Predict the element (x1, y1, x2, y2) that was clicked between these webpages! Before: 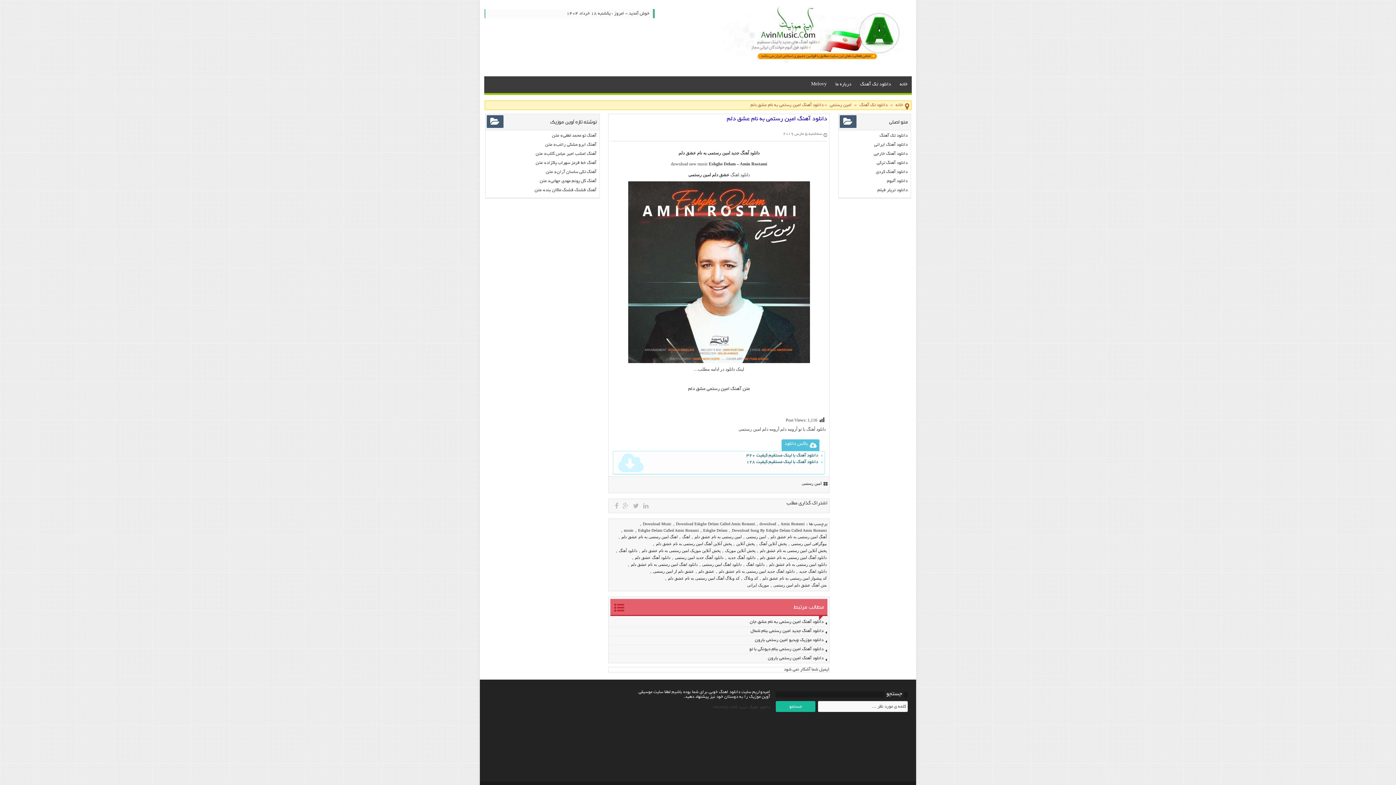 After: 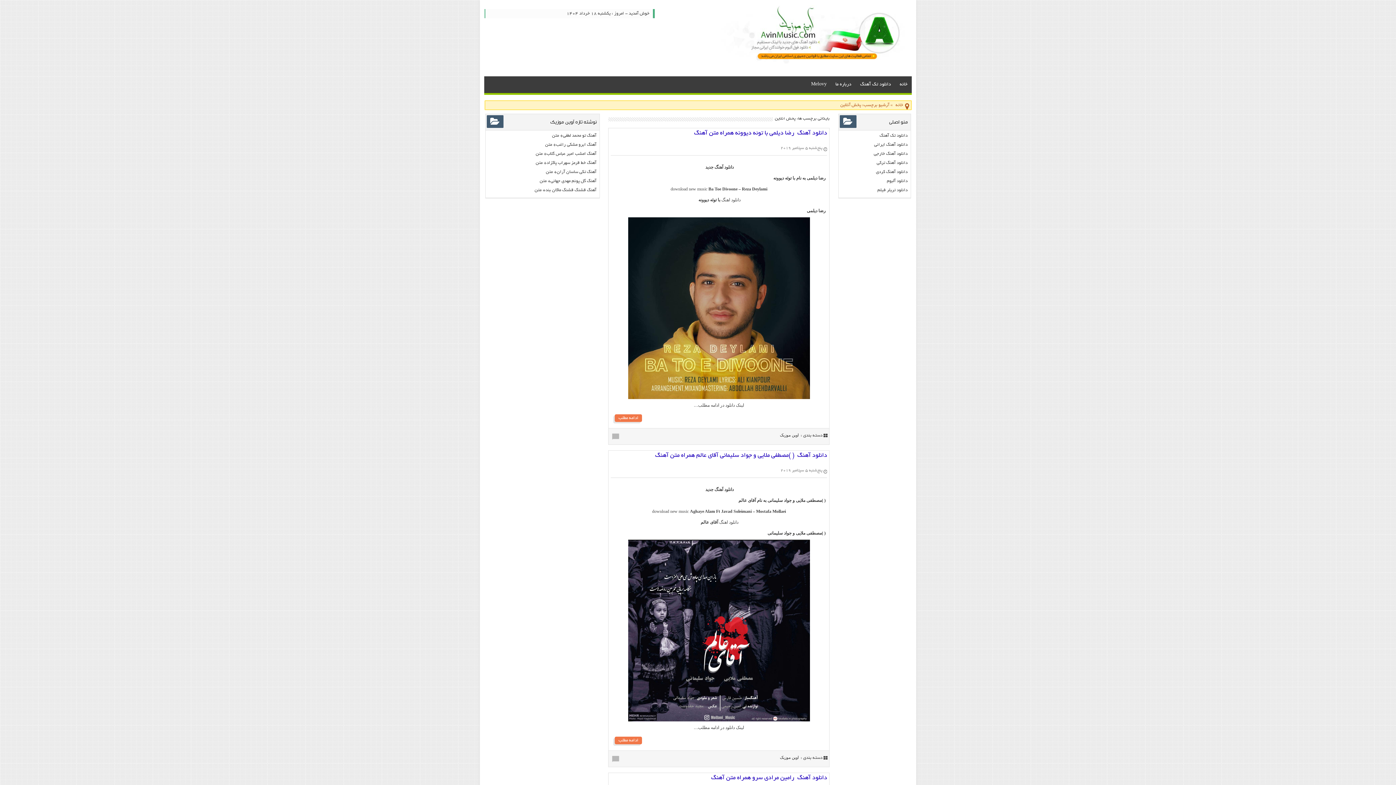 Action: bbox: (735, 541, 755, 548) label: پخش آنلاین